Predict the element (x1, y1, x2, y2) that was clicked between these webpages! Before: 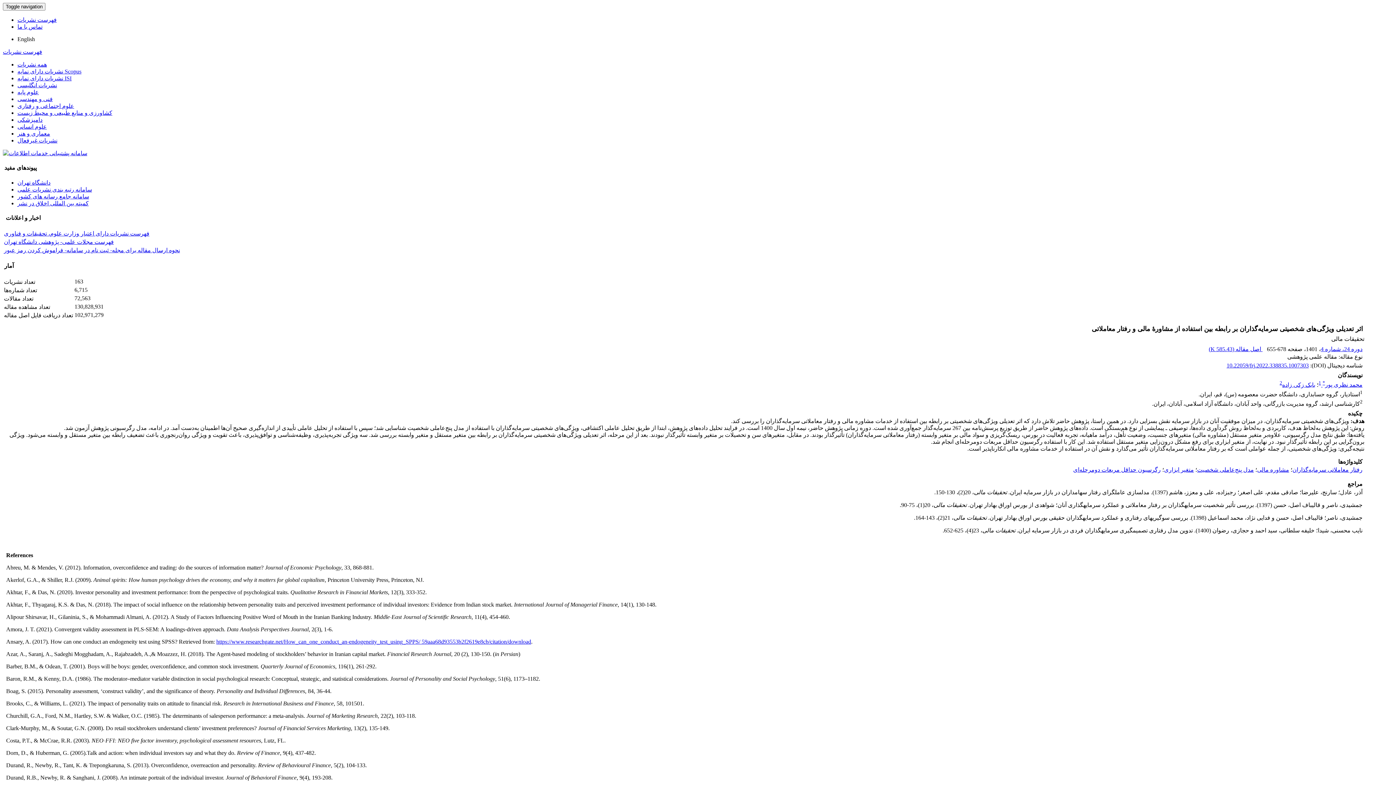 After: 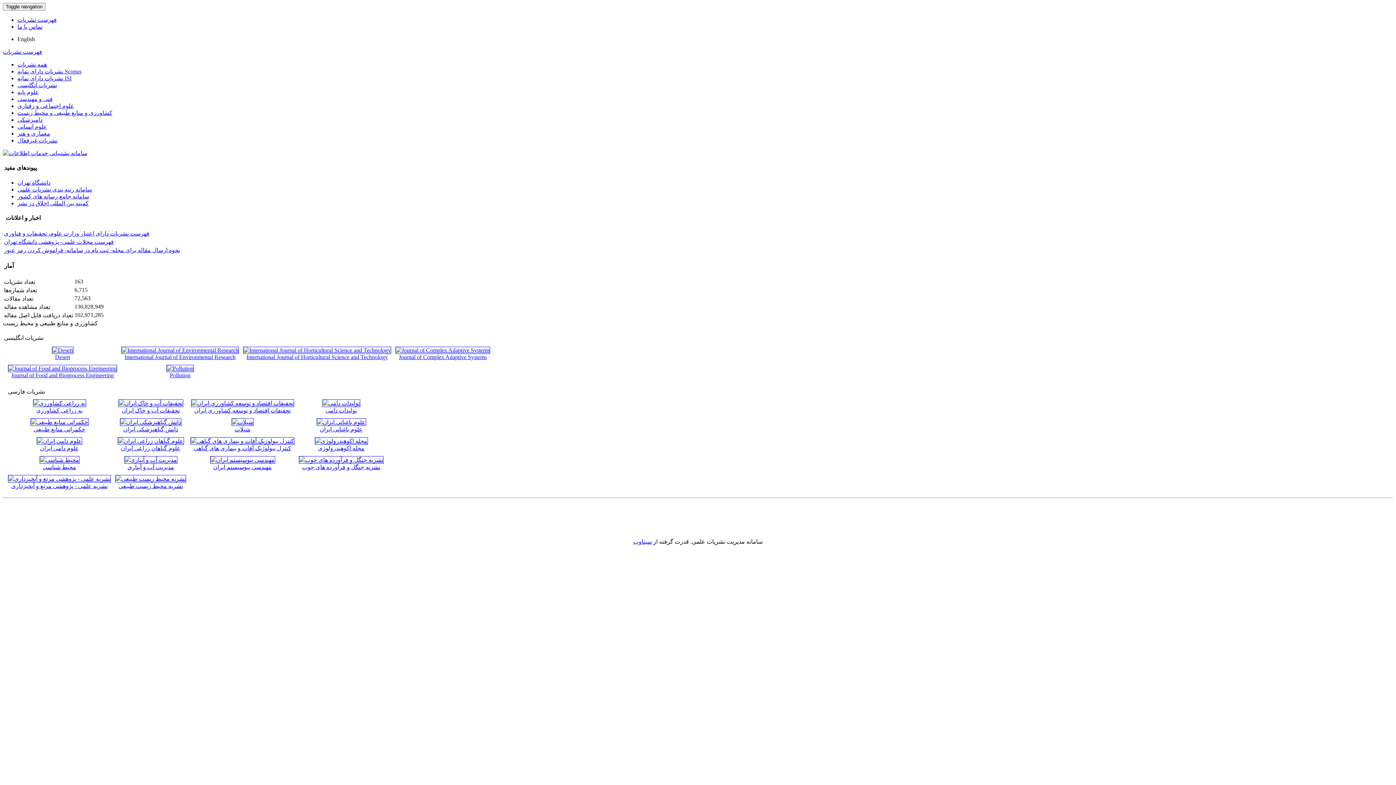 Action: label: کشاورزی و منابع طبیعی و محیط زیست bbox: (17, 109, 112, 116)